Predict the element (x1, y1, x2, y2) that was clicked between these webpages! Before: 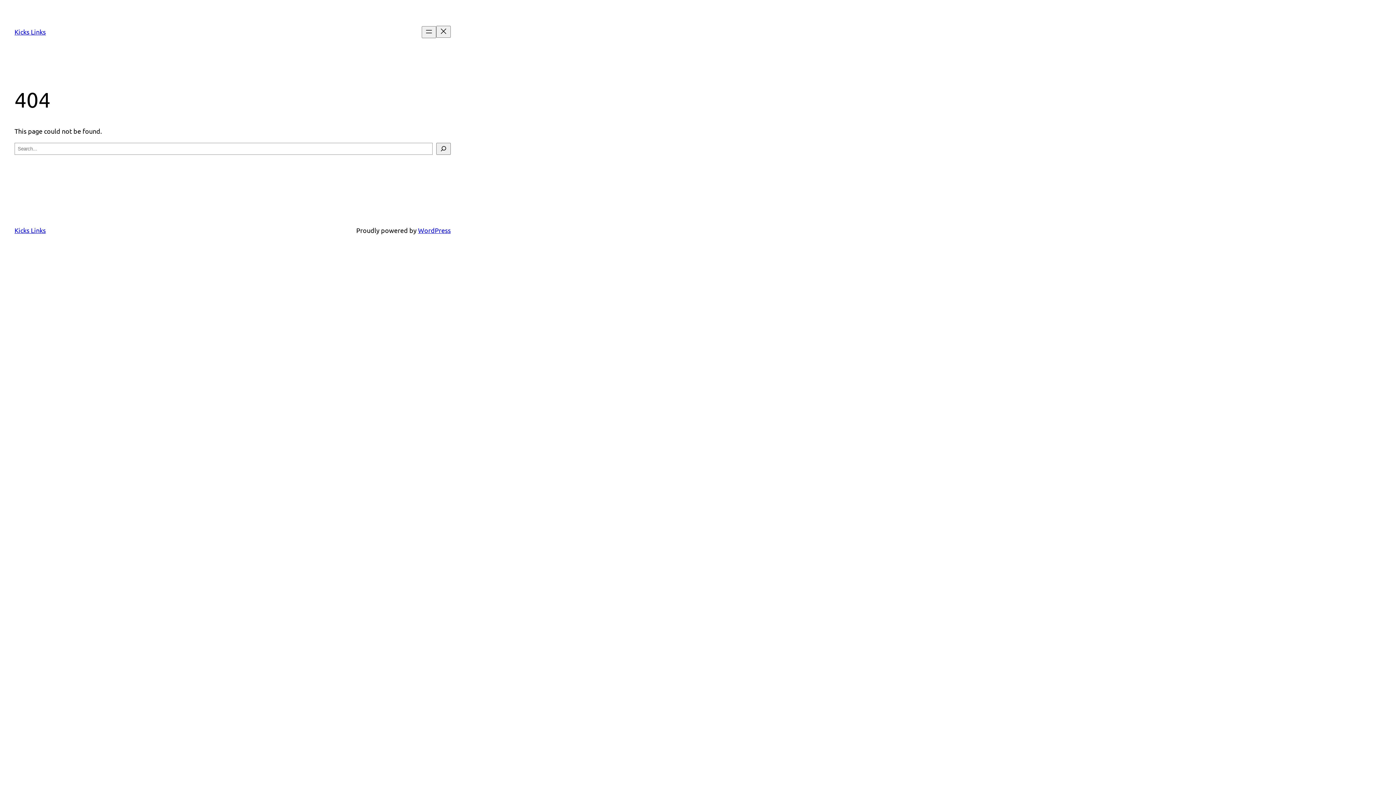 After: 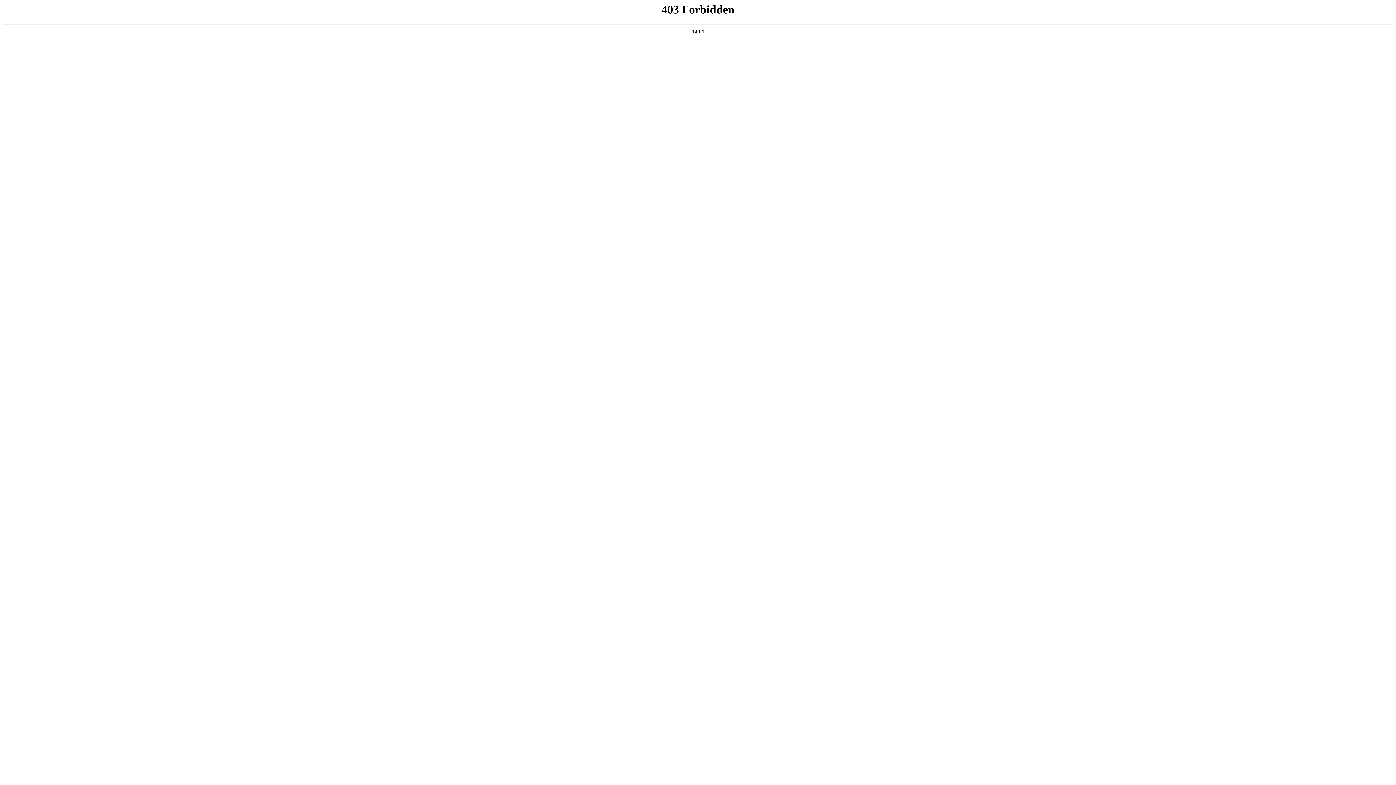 Action: label: WordPress bbox: (418, 226, 450, 234)